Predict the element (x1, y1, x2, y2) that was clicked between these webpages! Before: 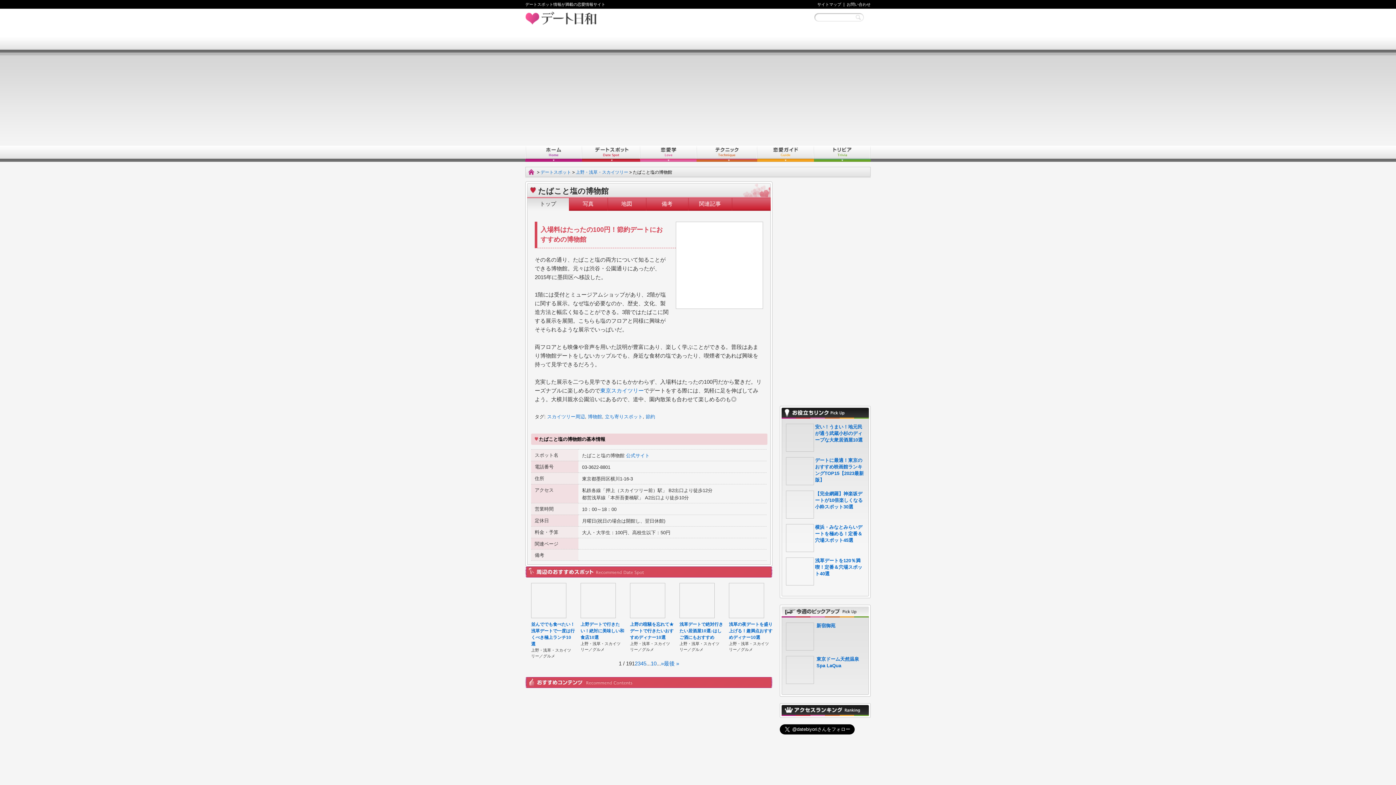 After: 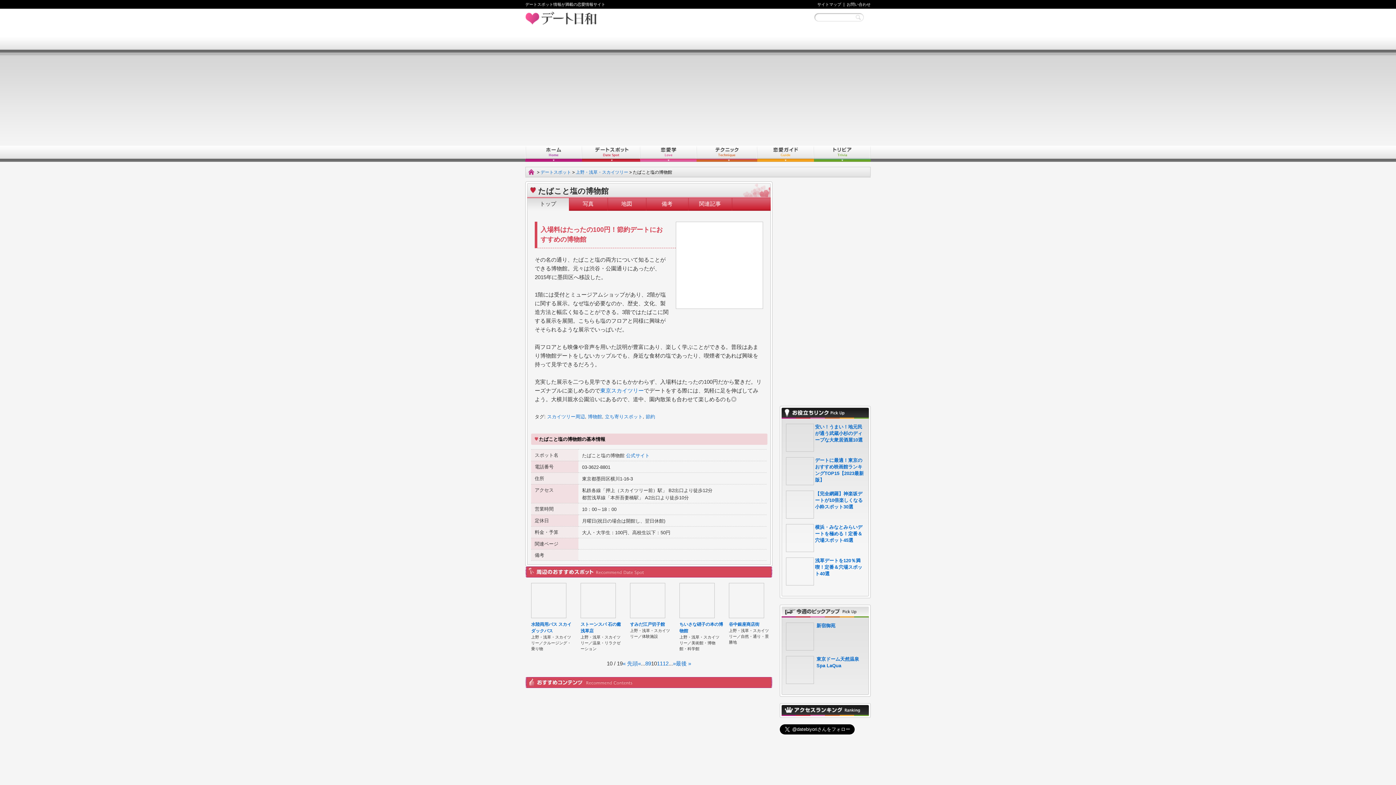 Action: bbox: (650, 660, 656, 666) label: 10